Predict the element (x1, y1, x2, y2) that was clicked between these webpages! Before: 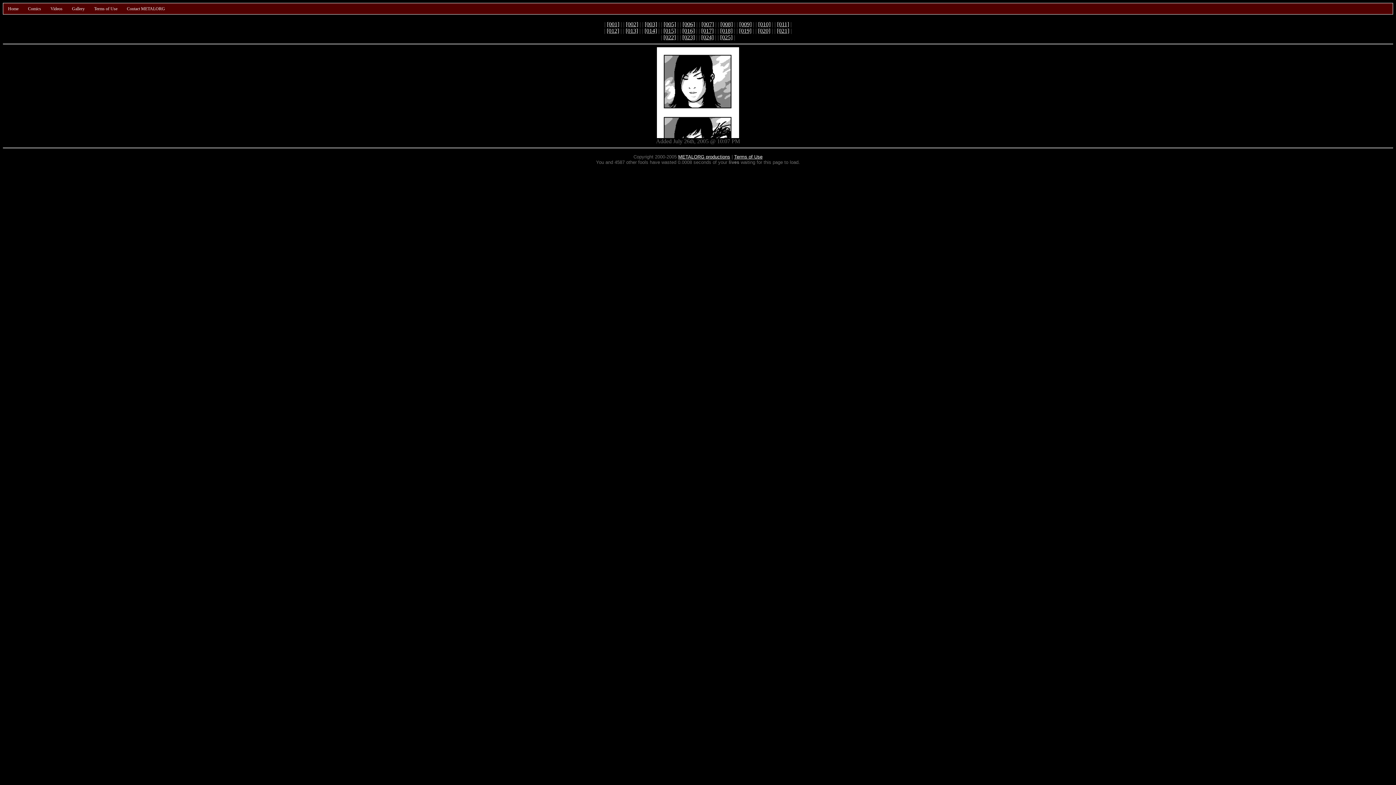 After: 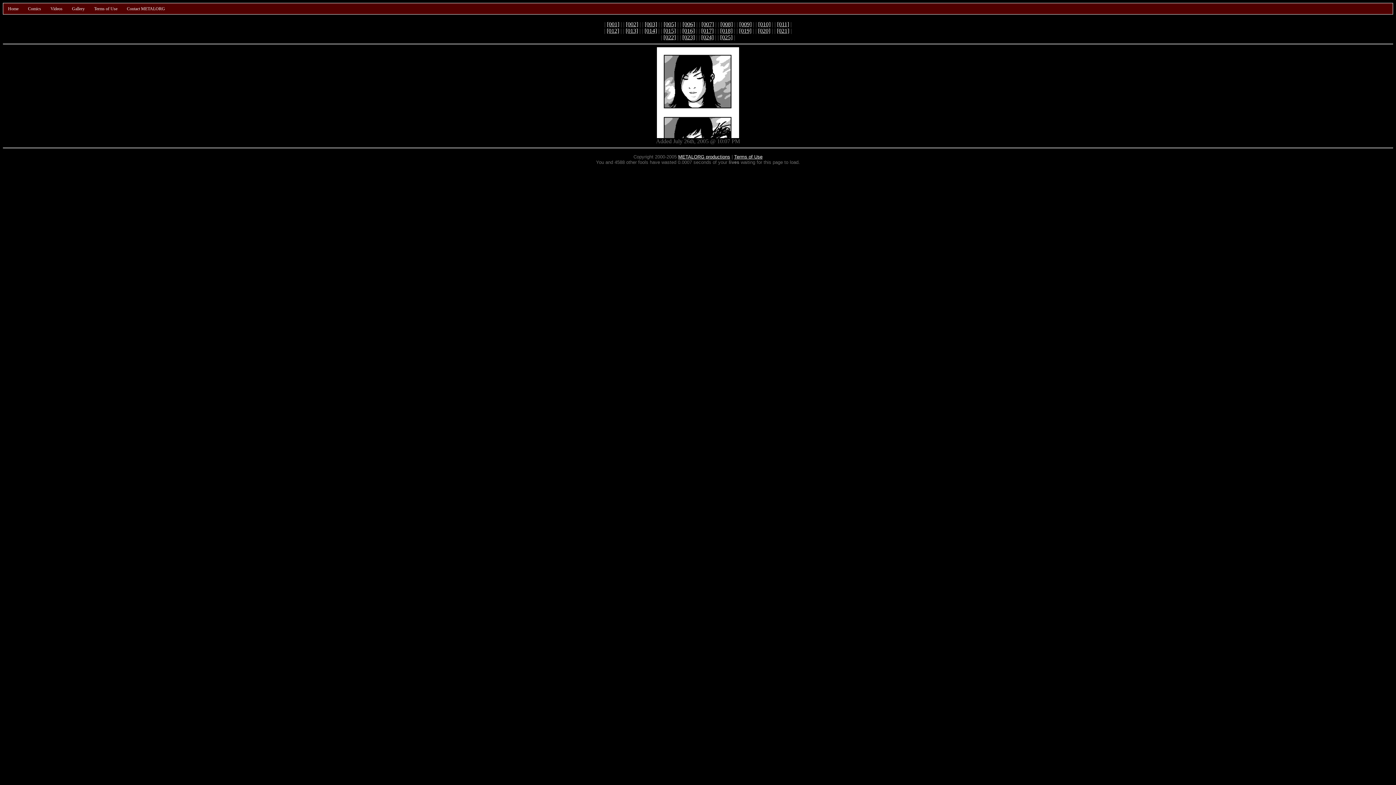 Action: label: [013] bbox: (625, 27, 638, 33)